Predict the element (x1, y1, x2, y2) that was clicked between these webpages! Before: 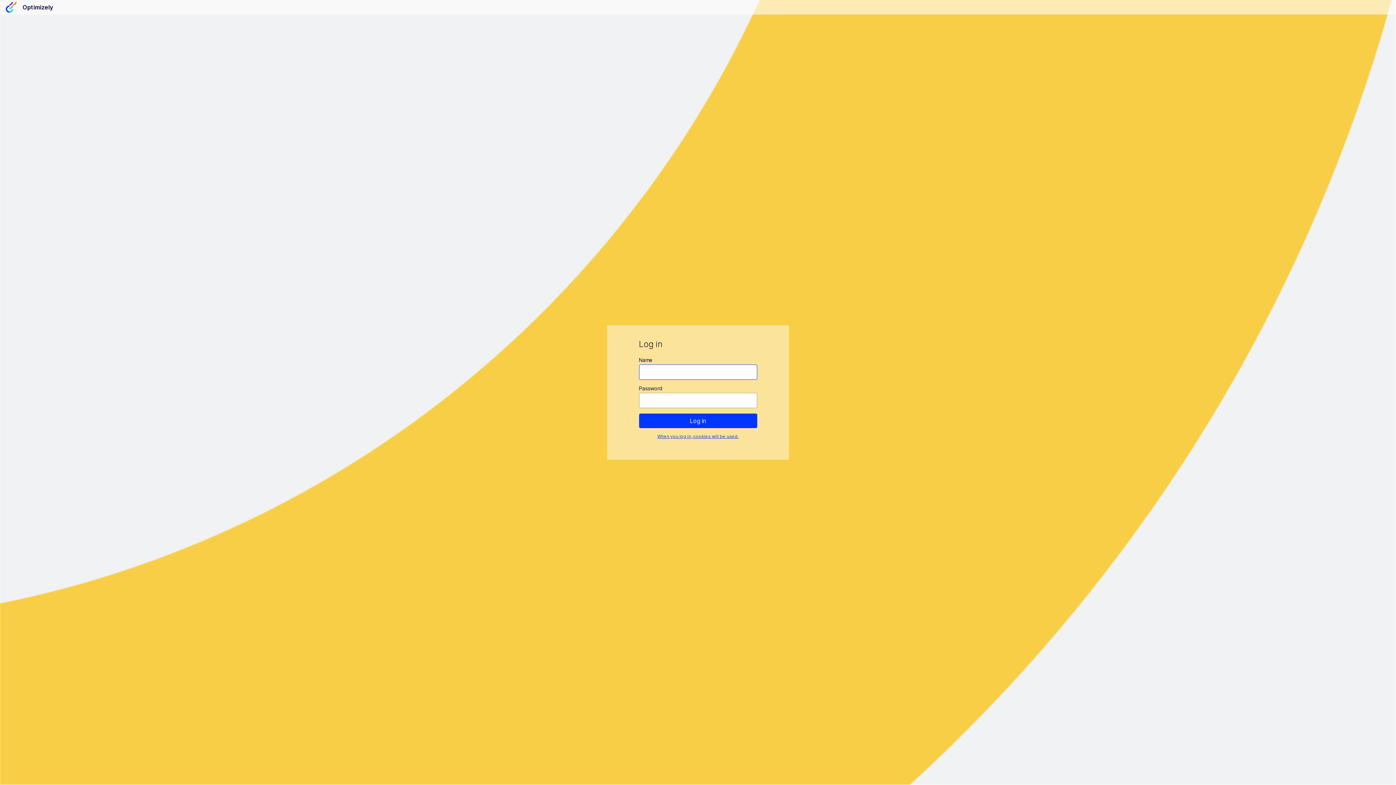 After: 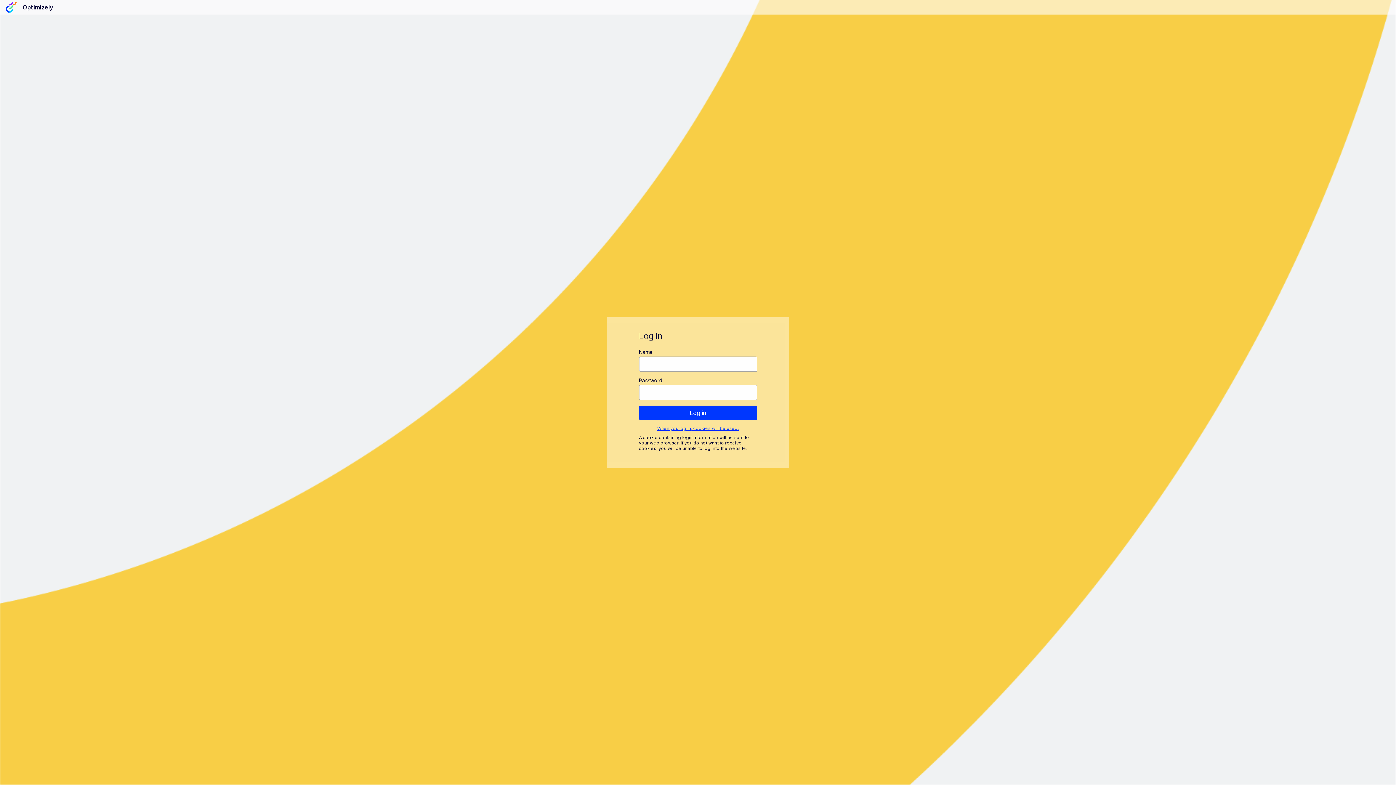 Action: bbox: (657, 433, 738, 439) label: When you log in, cookies will be used.